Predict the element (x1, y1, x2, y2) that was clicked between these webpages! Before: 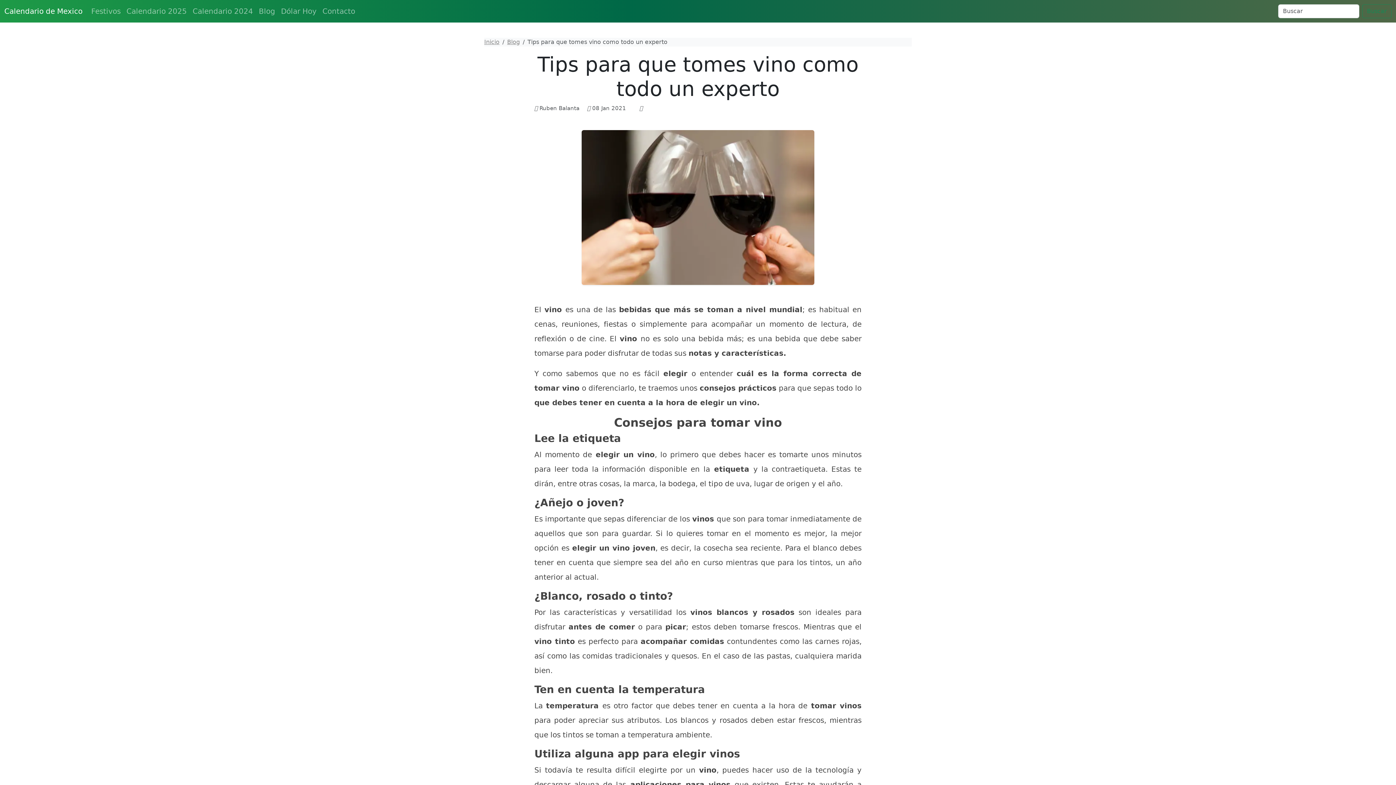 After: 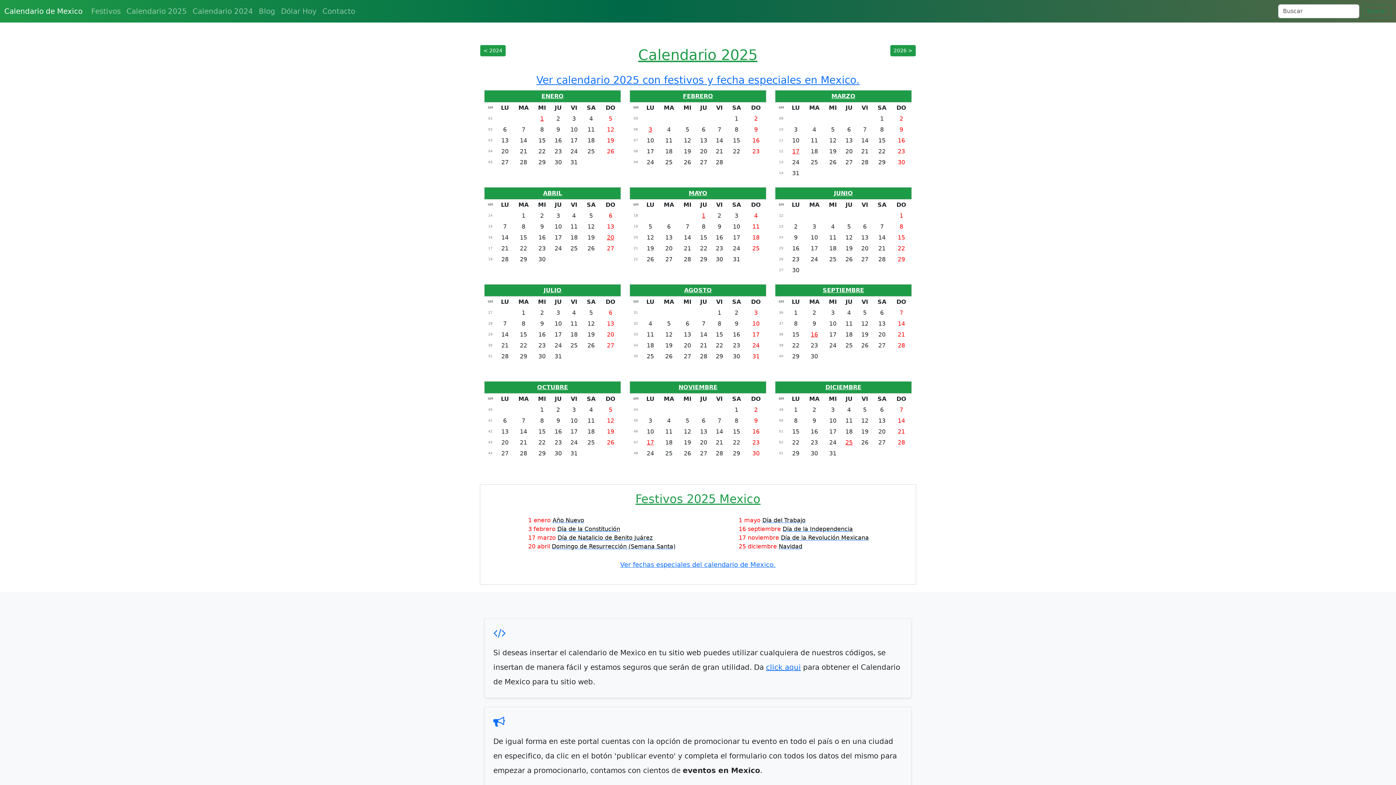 Action: label: Inicio bbox: (484, 38, 499, 45)